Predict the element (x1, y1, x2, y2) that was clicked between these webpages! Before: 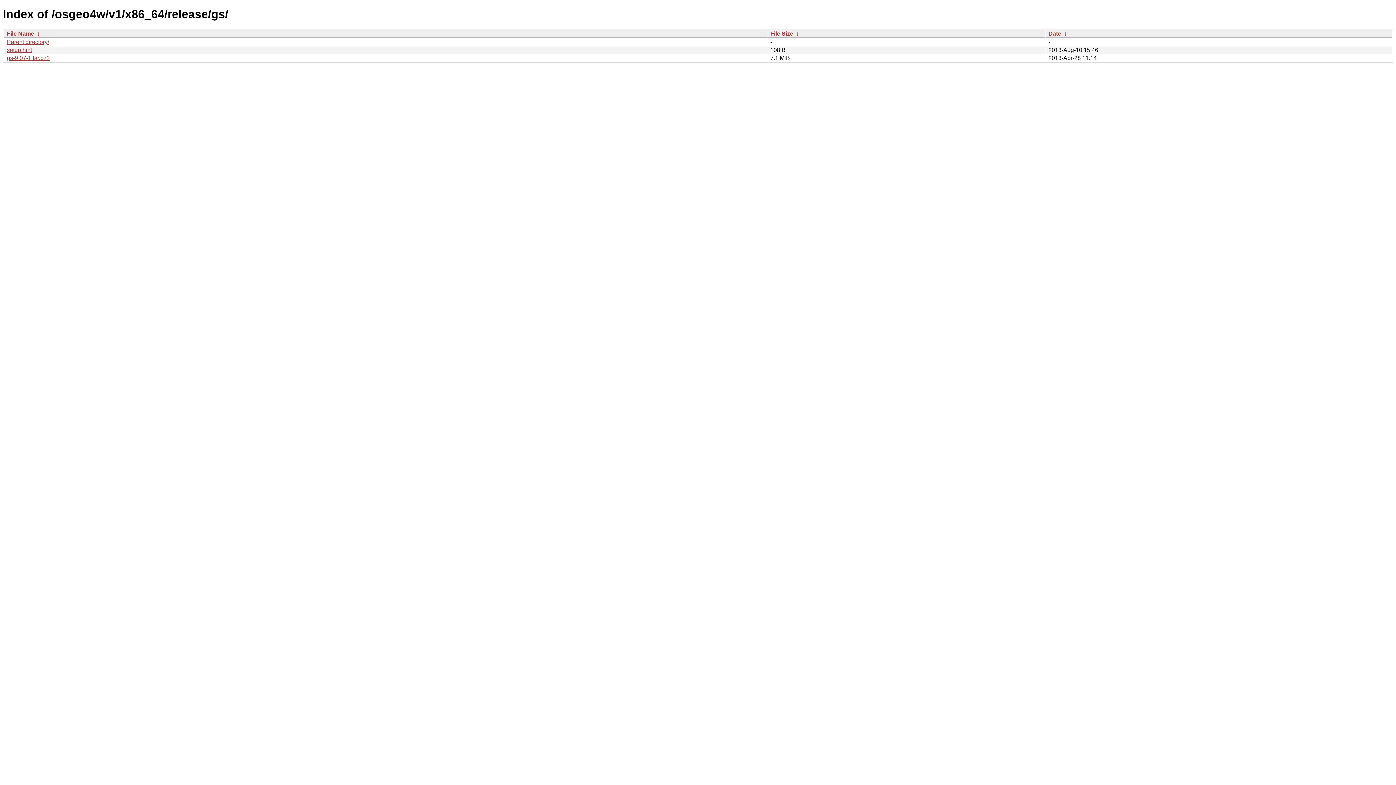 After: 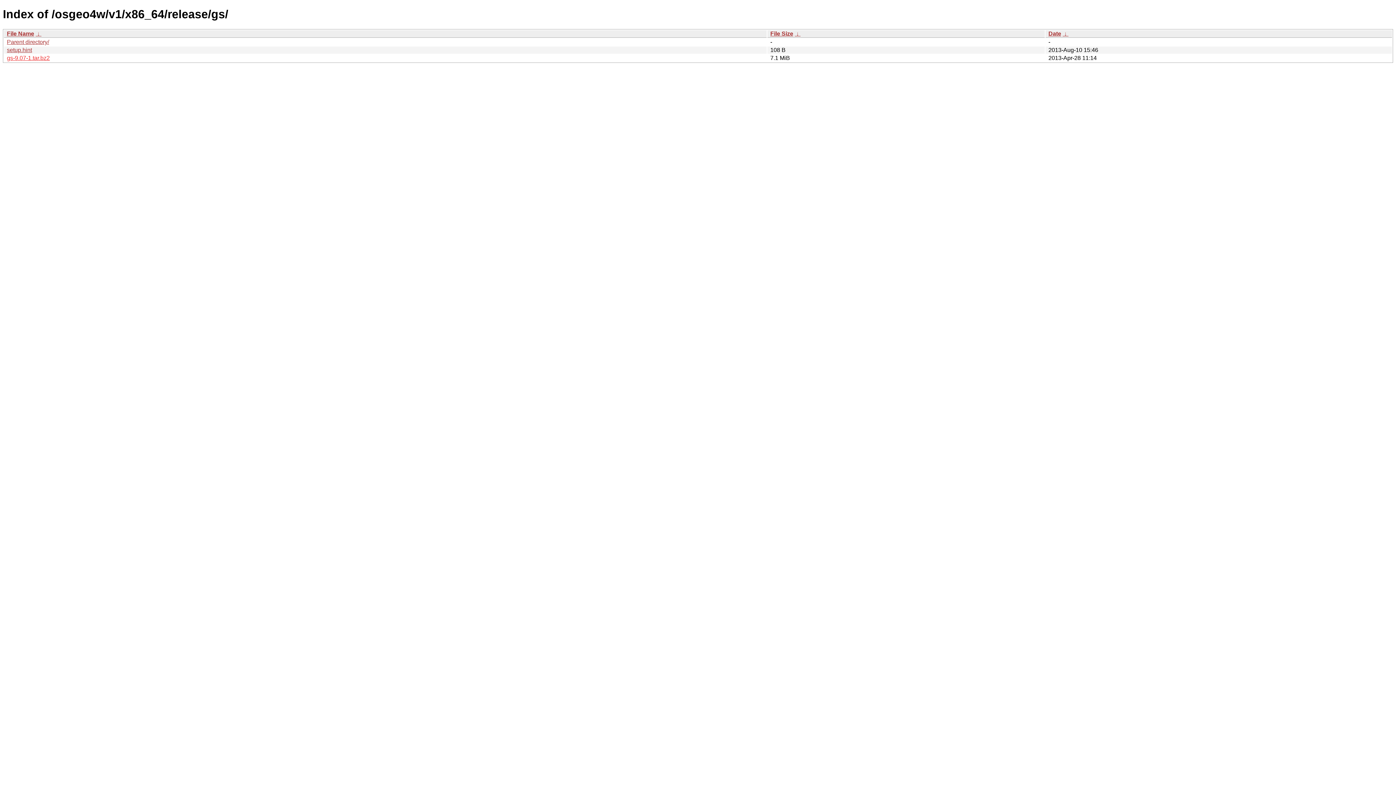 Action: label: gs-9.07-1.tar.bz2 bbox: (6, 54, 49, 61)